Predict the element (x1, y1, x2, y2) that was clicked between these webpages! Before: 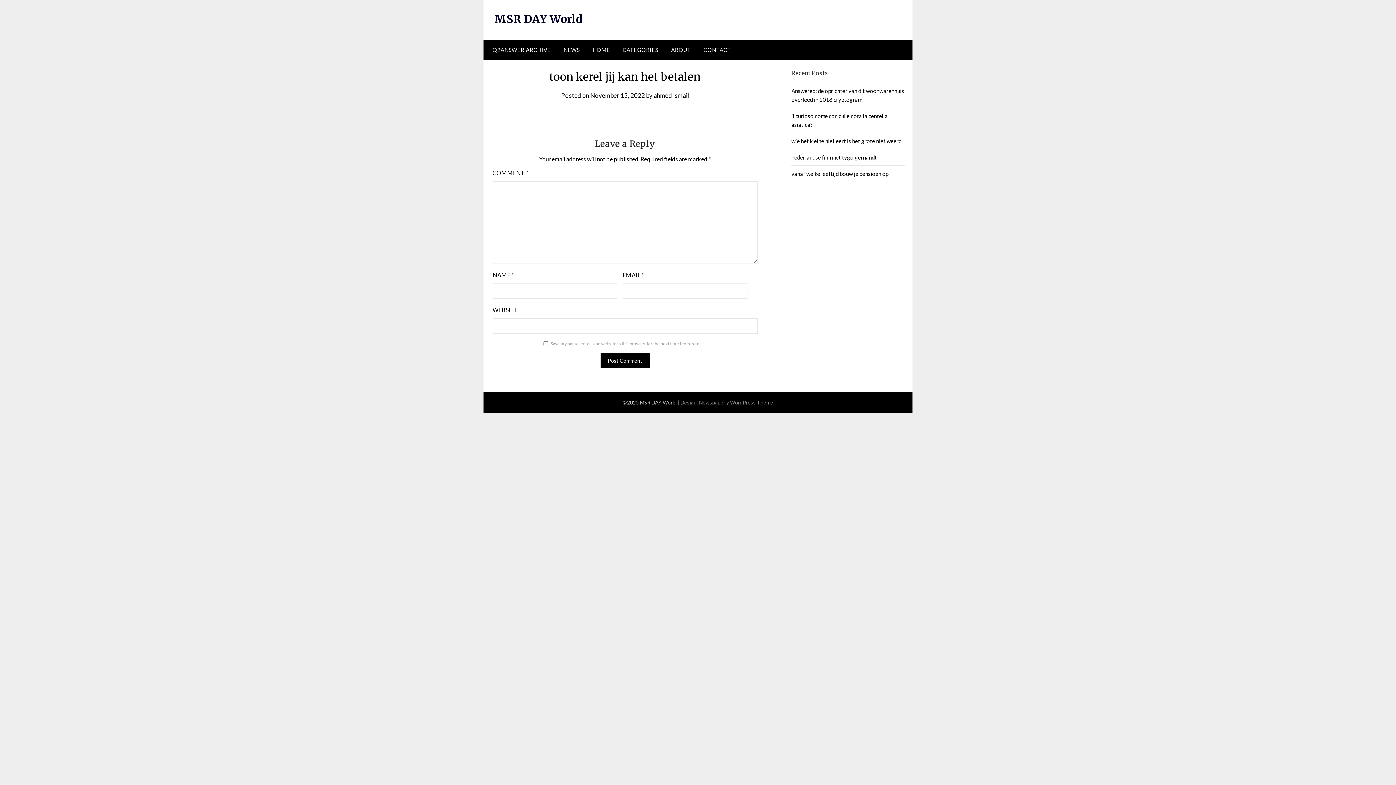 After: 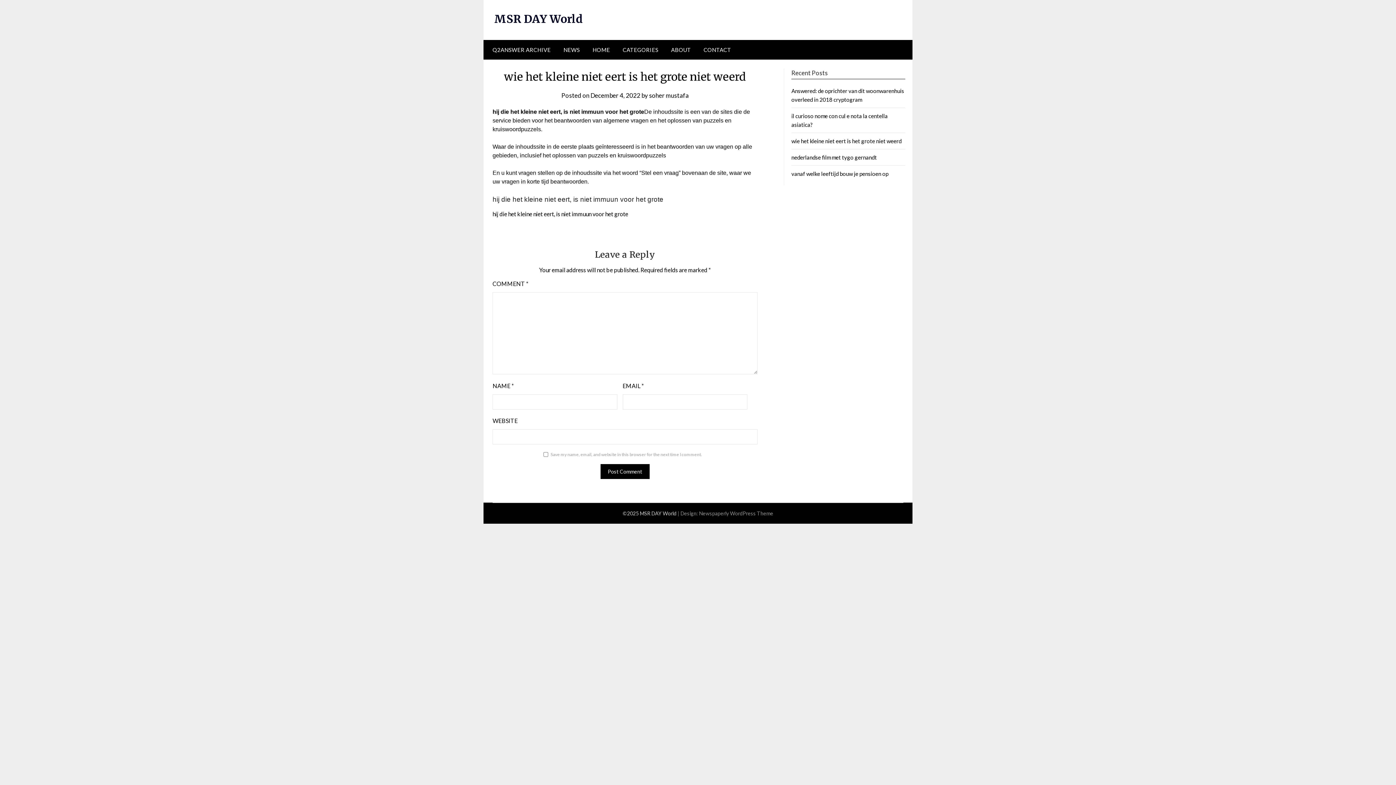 Action: bbox: (791, 137, 901, 144) label: wie het kleine niet eert is het grote niet weerd